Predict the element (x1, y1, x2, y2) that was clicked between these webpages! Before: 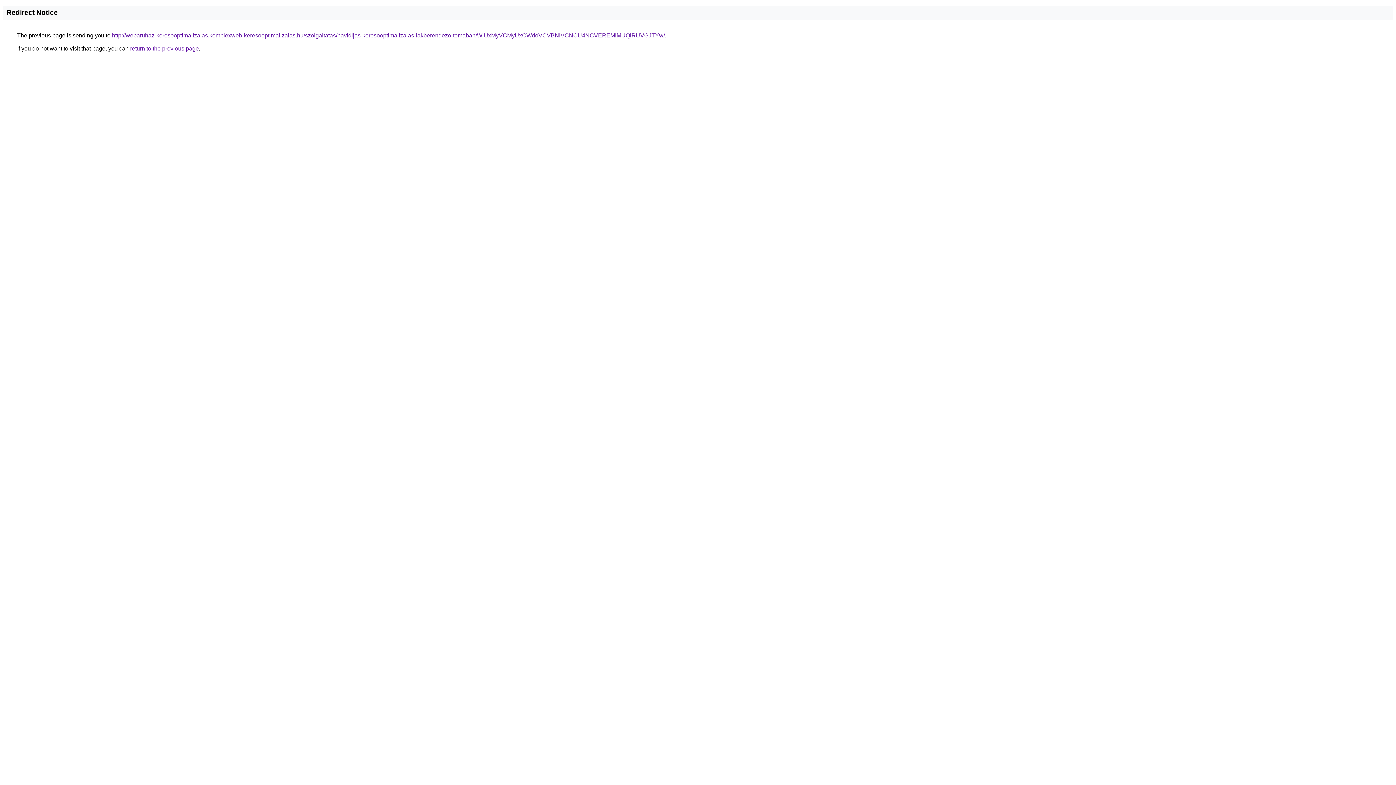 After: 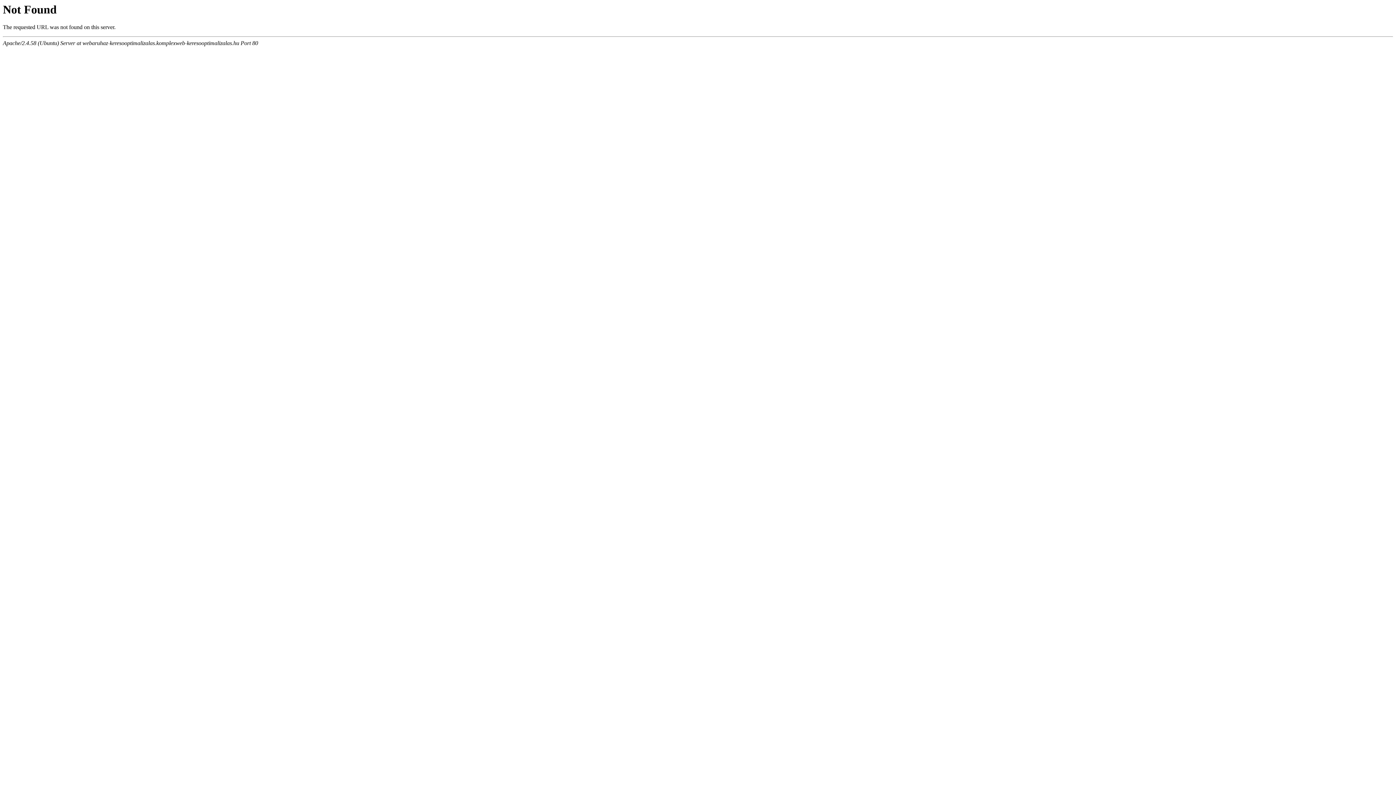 Action: label: http://webaruhaz-keresooptimalizalas.komplexweb-keresooptimalizalas.hu/szolgaltatas/havidijas-keresooptimalizalas-lakberendezo-temaban/WiUxMyVCMyUxOWdoVCVBNiVCNCU4NCVEREMlMUQlRUVGJTYw/ bbox: (112, 32, 665, 38)